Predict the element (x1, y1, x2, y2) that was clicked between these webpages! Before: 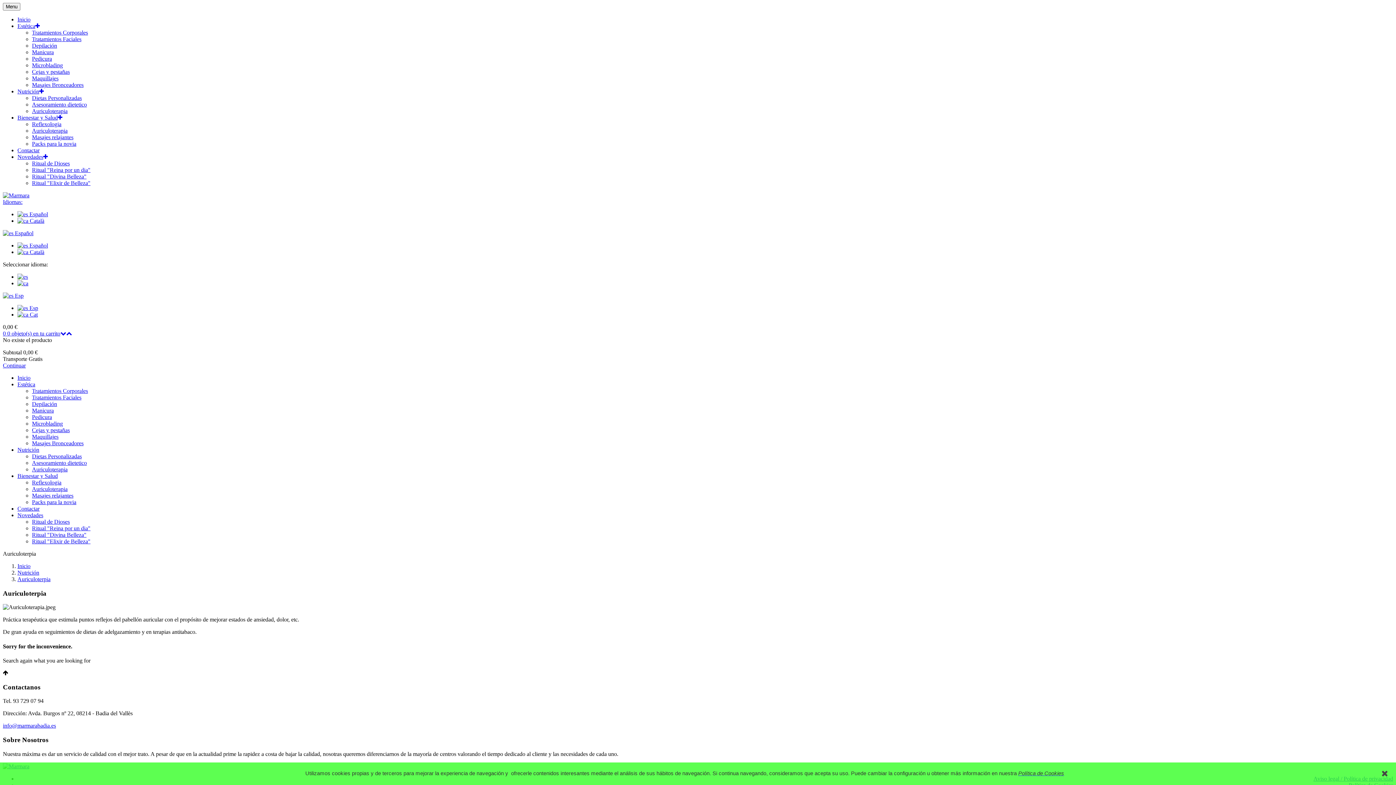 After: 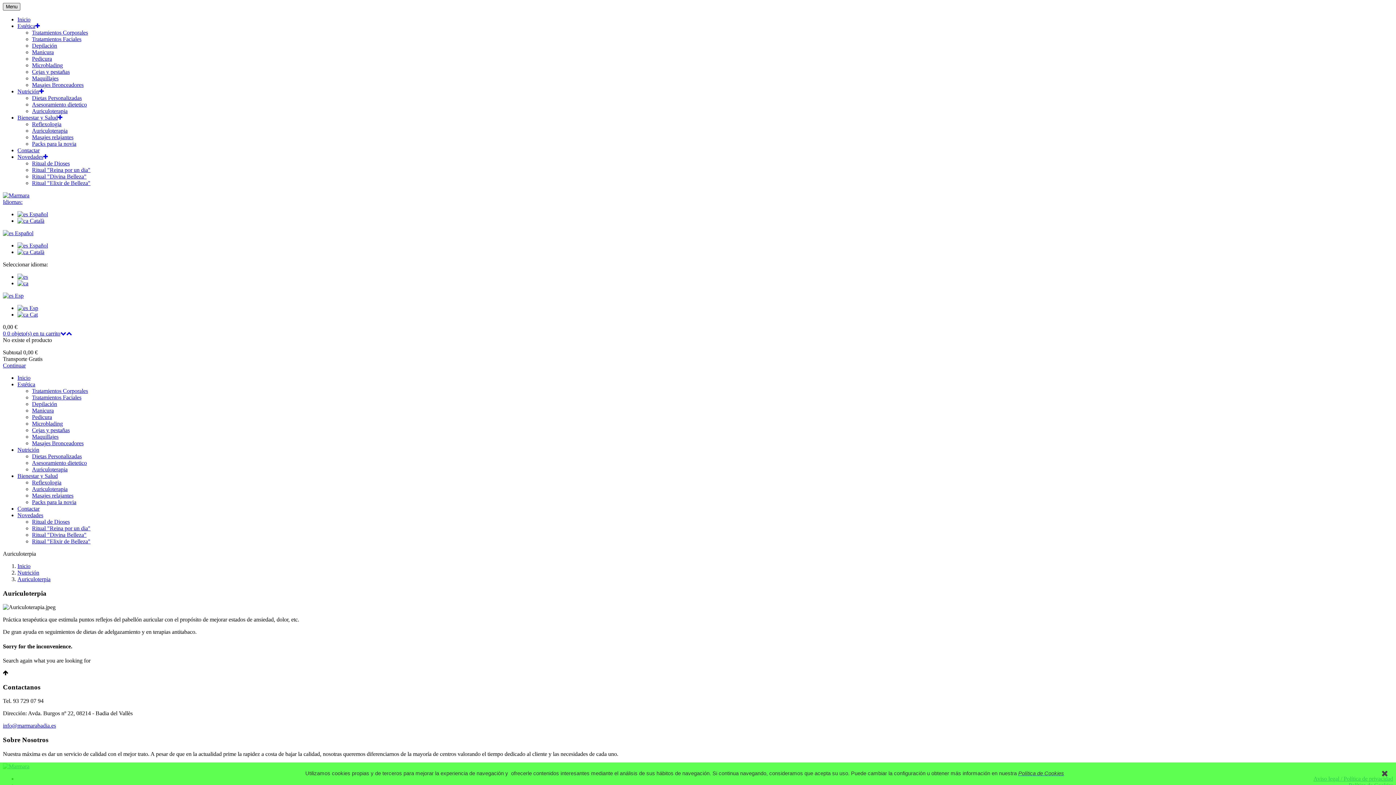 Action: bbox: (2, 2, 20, 10) label: Menu